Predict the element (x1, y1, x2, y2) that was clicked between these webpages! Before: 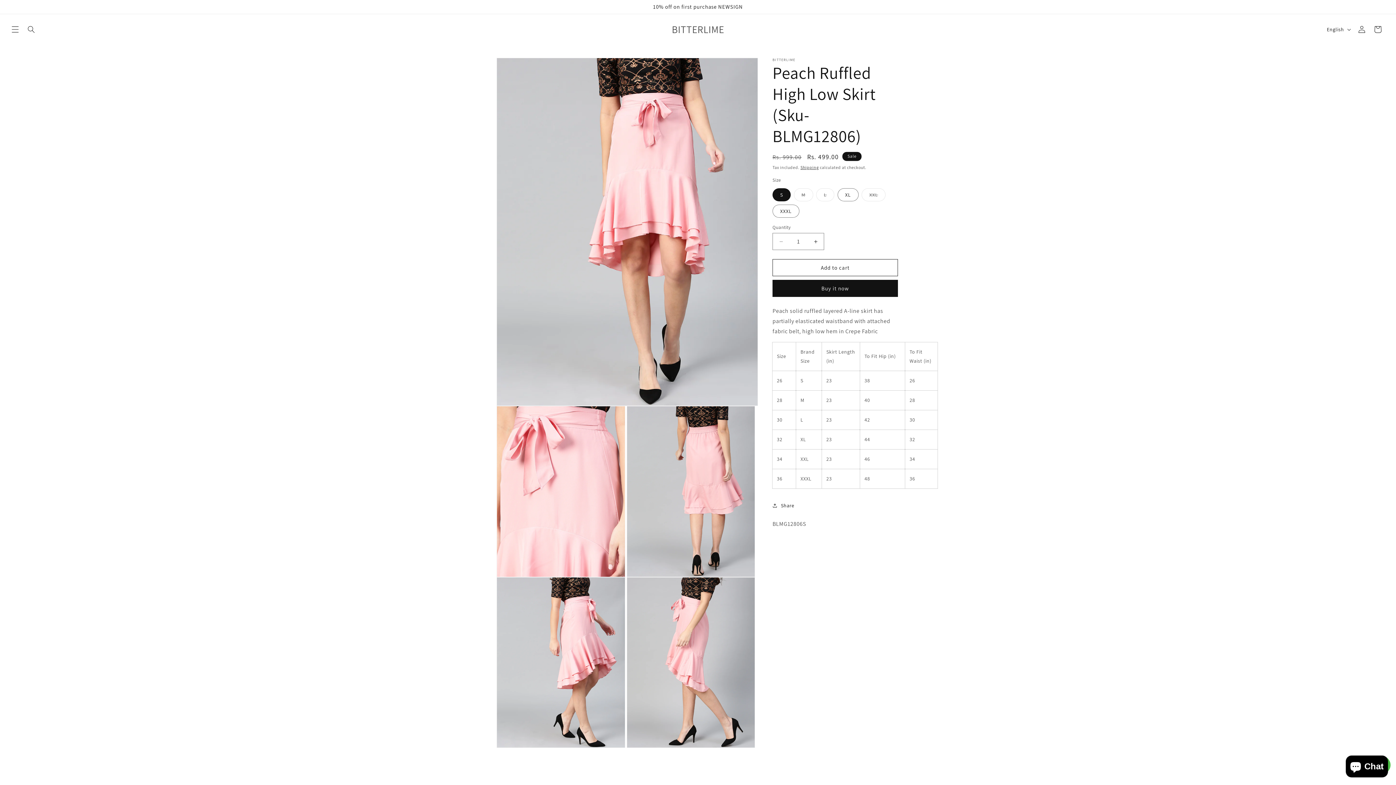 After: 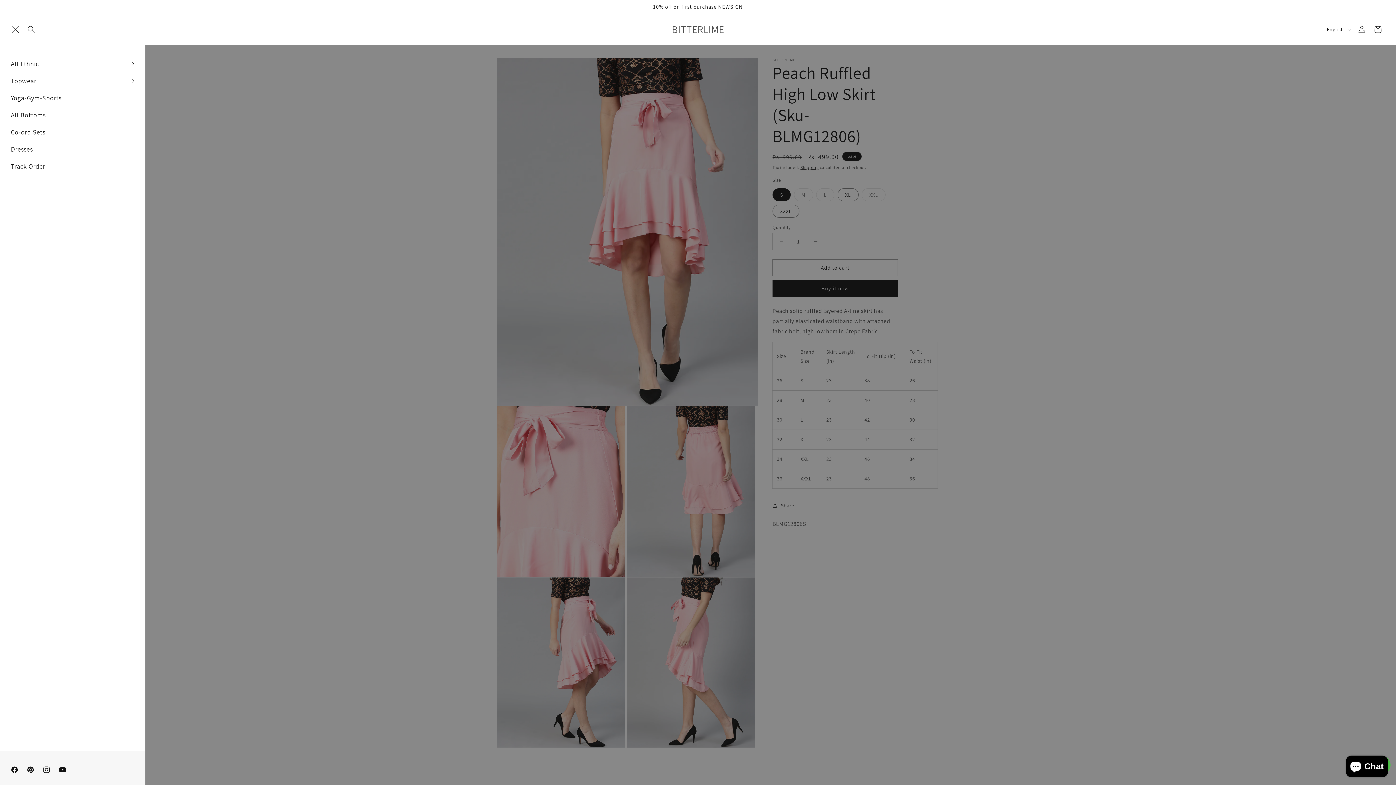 Action: bbox: (7, 21, 23, 37) label: Menu